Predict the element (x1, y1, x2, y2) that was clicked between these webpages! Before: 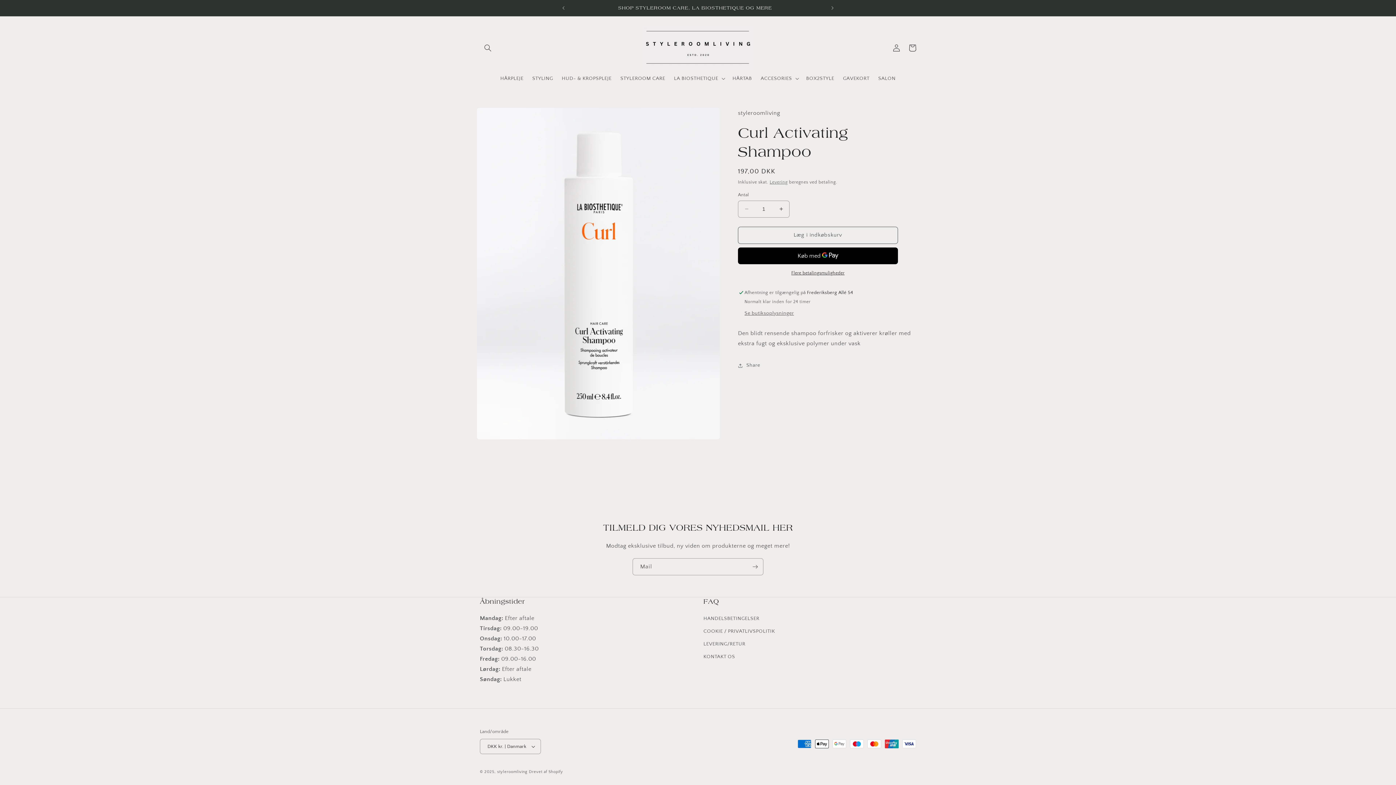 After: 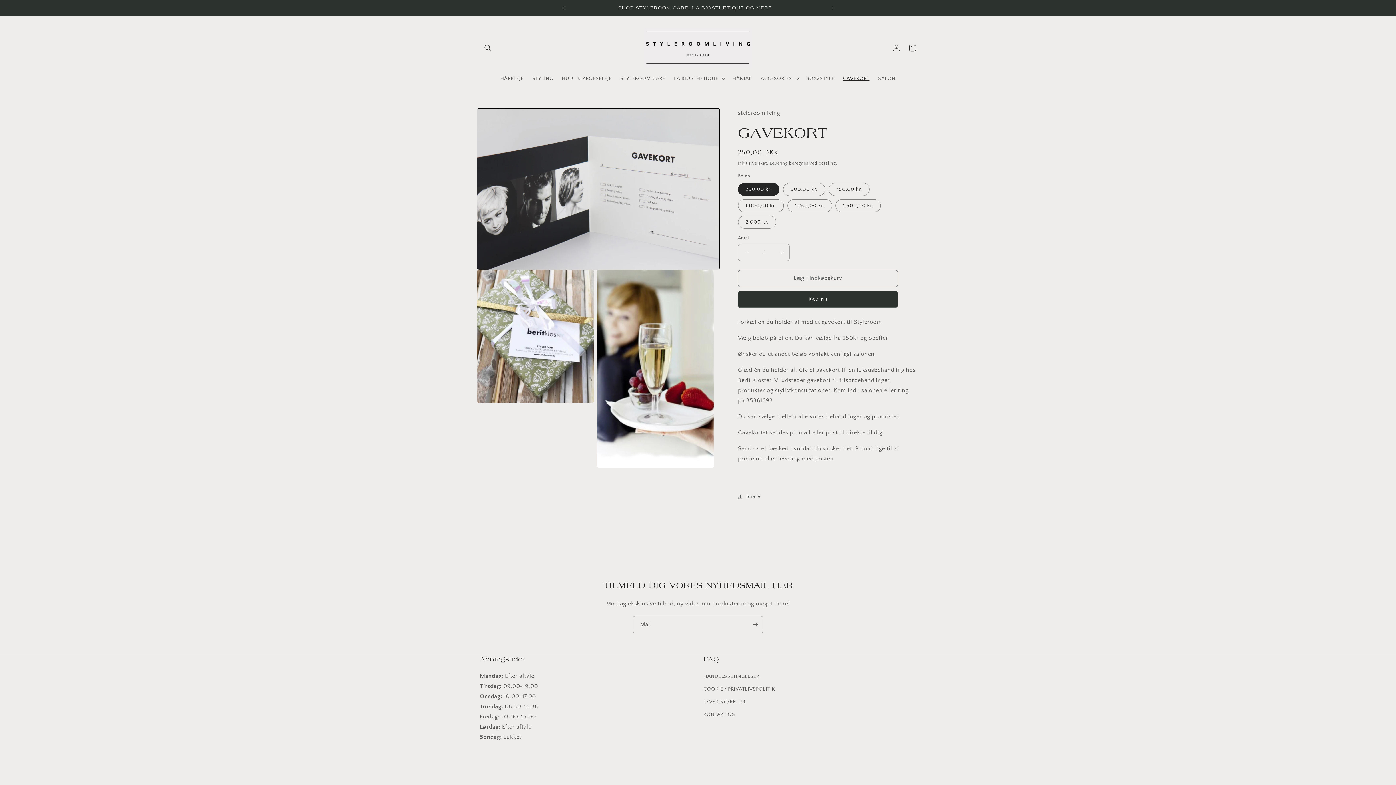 Action: label: GAVEKORT bbox: (838, 70, 874, 86)